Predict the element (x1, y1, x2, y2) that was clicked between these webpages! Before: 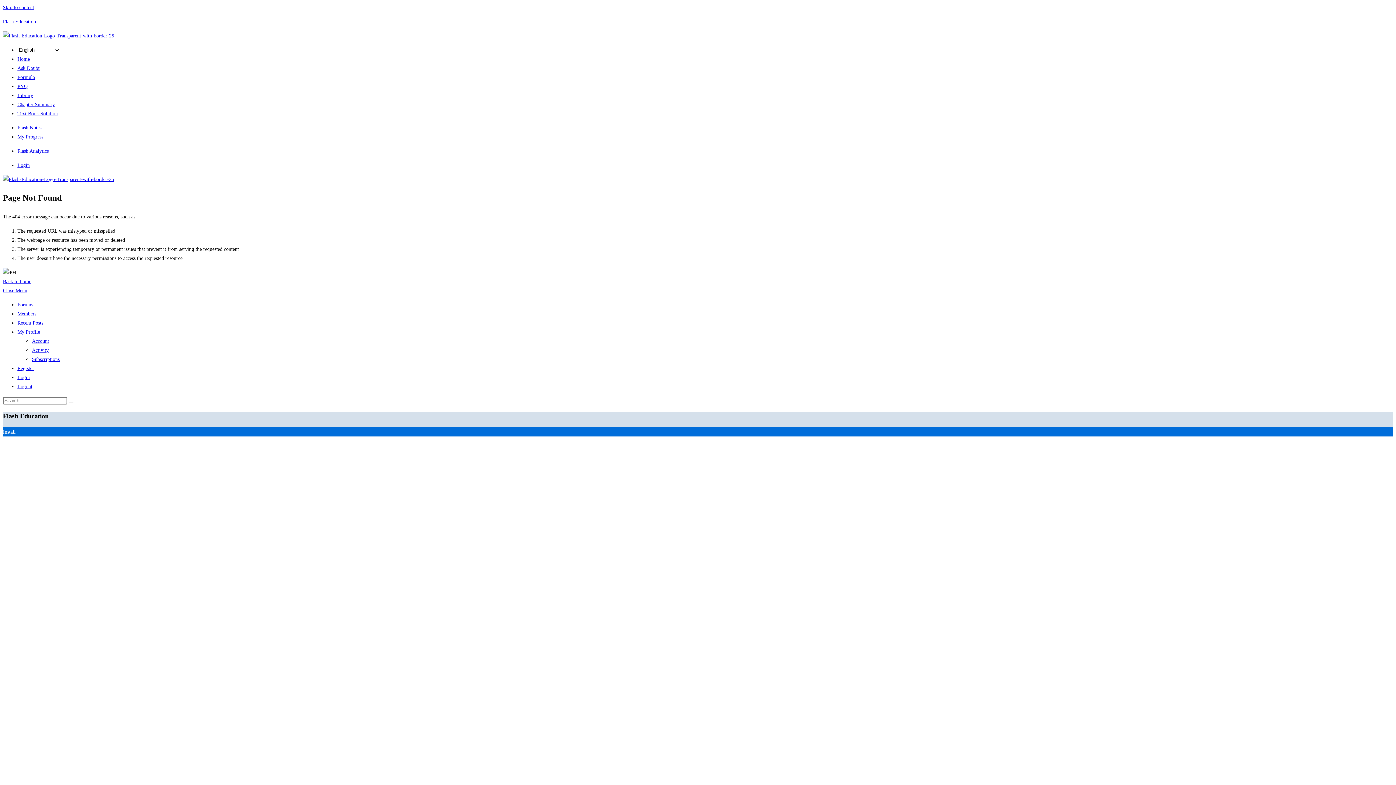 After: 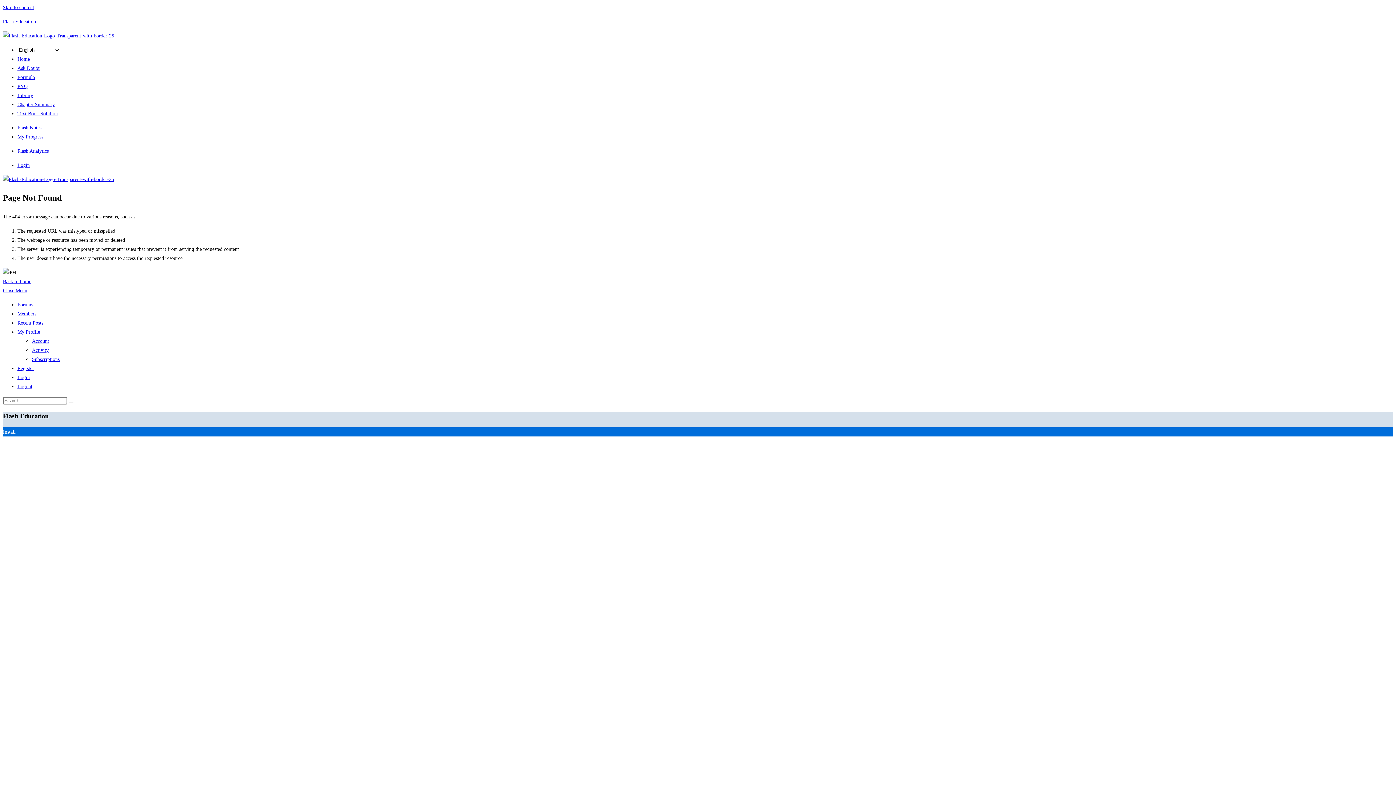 Action: bbox: (17, 374, 29, 380) label: Login